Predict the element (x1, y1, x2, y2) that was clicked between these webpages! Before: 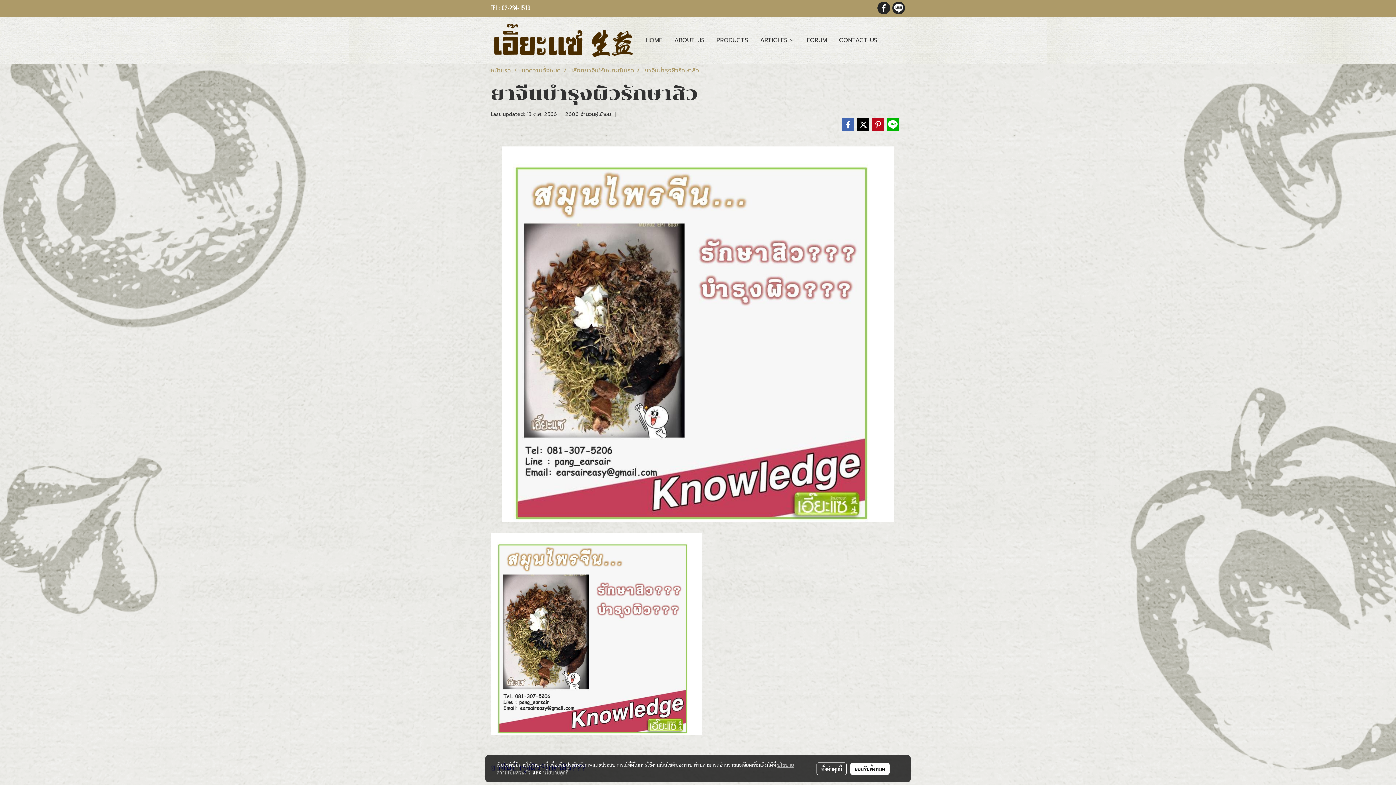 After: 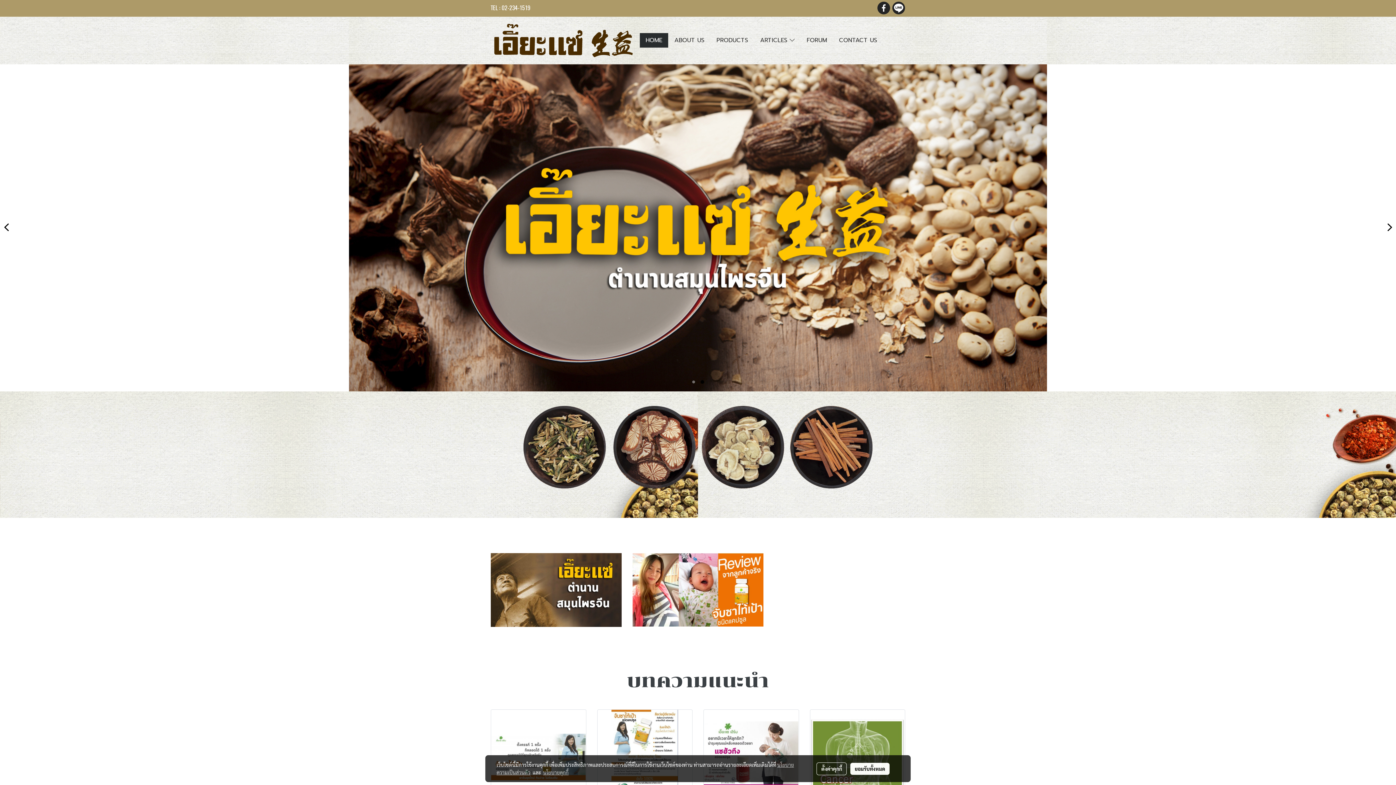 Action: bbox: (490, 35, 636, 44)